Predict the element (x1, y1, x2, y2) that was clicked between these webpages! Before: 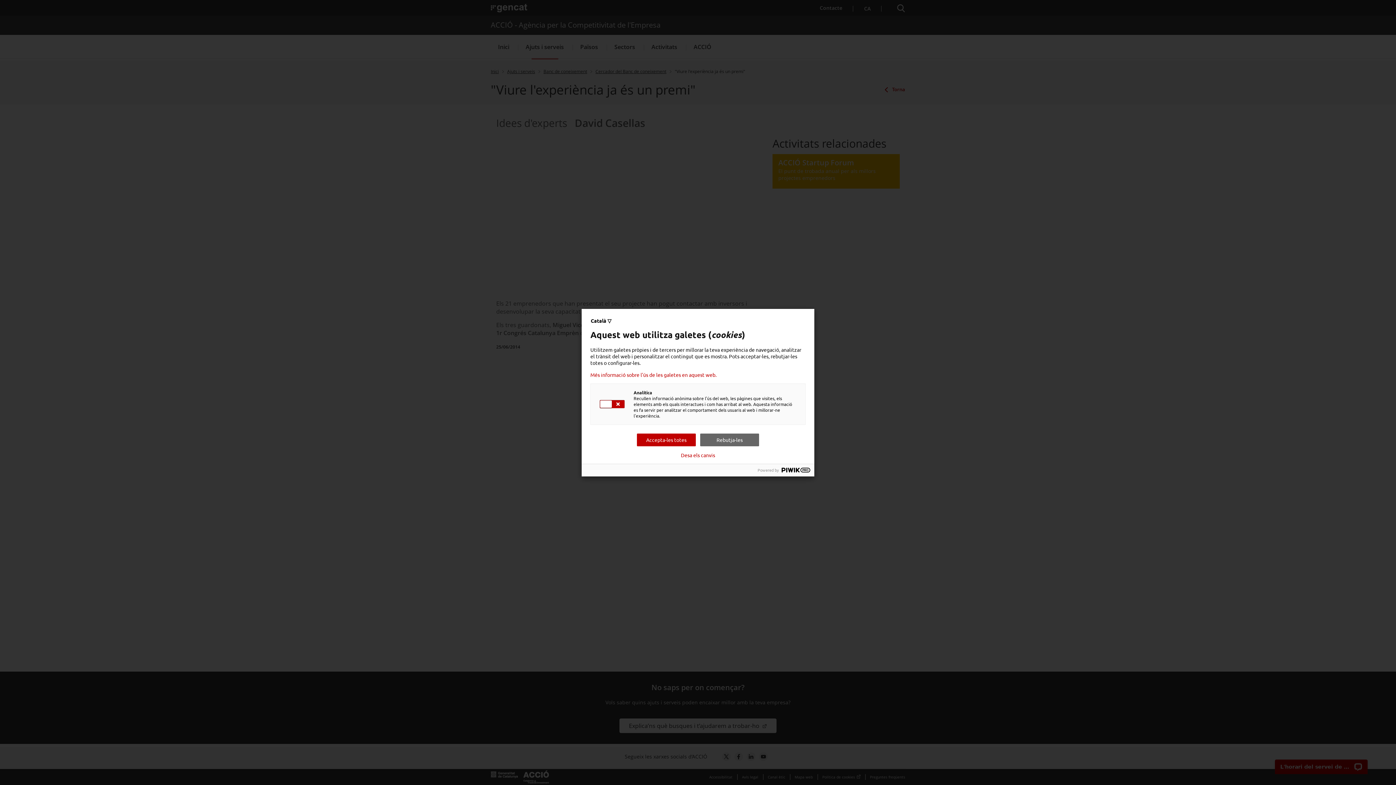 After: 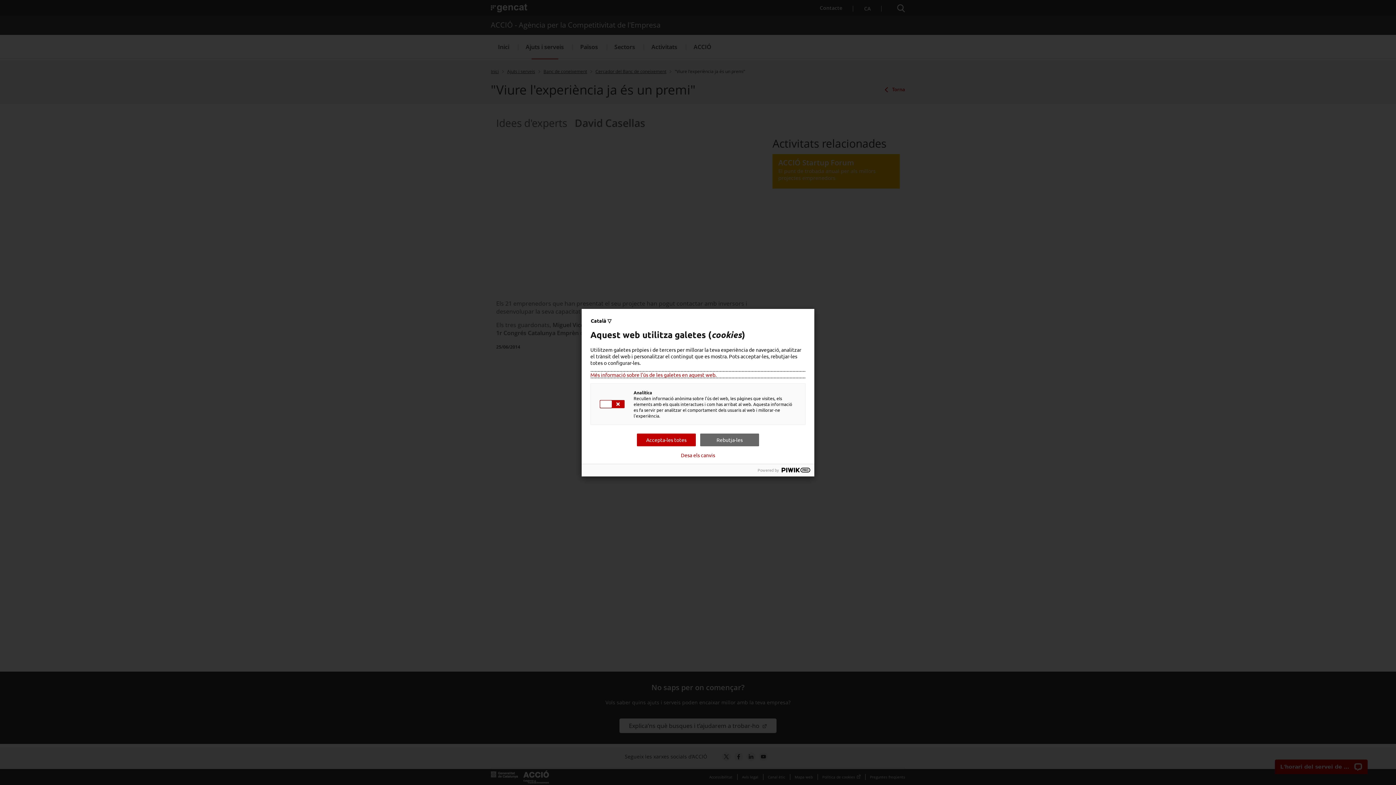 Action: label: Més informació sobre l'ús de les galetes en aquest web. bbox: (590, 371, 805, 377)